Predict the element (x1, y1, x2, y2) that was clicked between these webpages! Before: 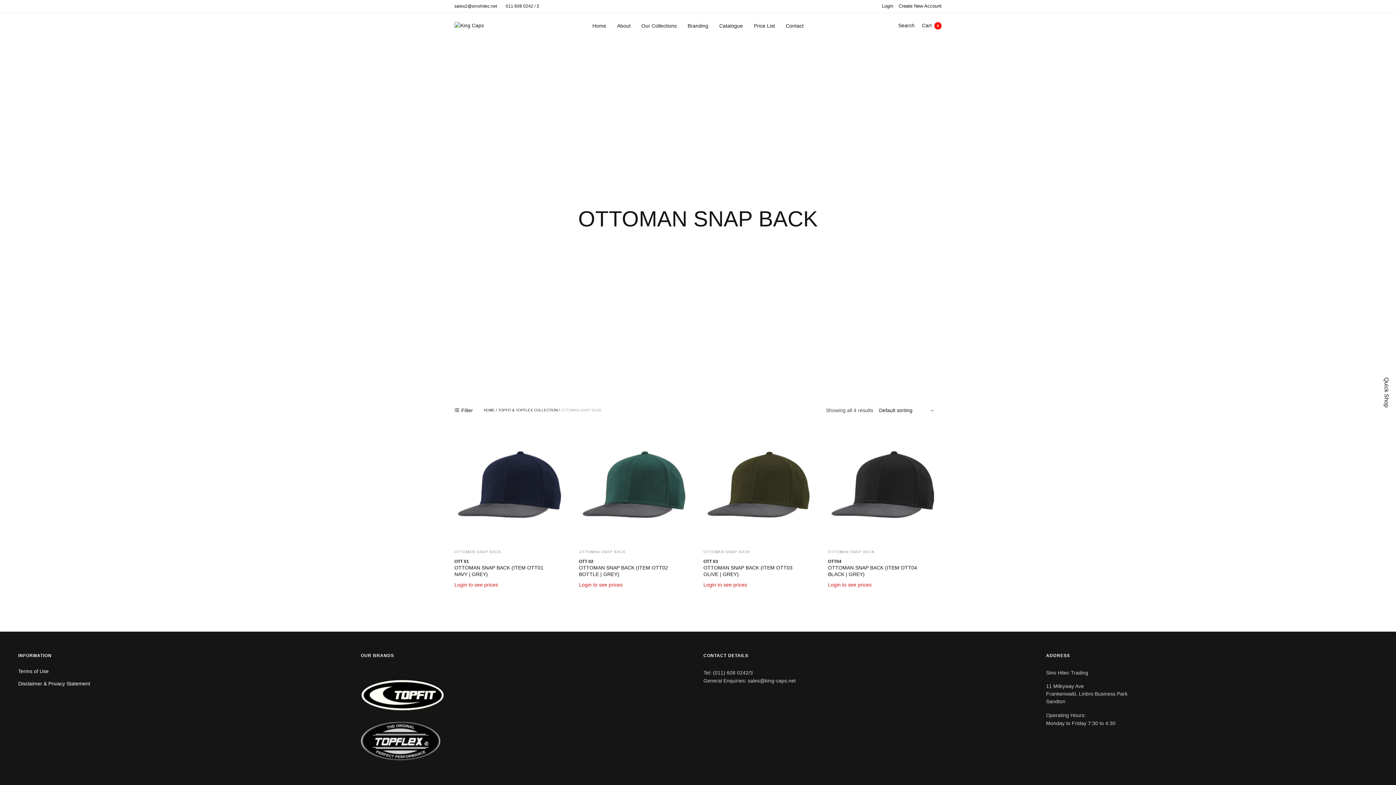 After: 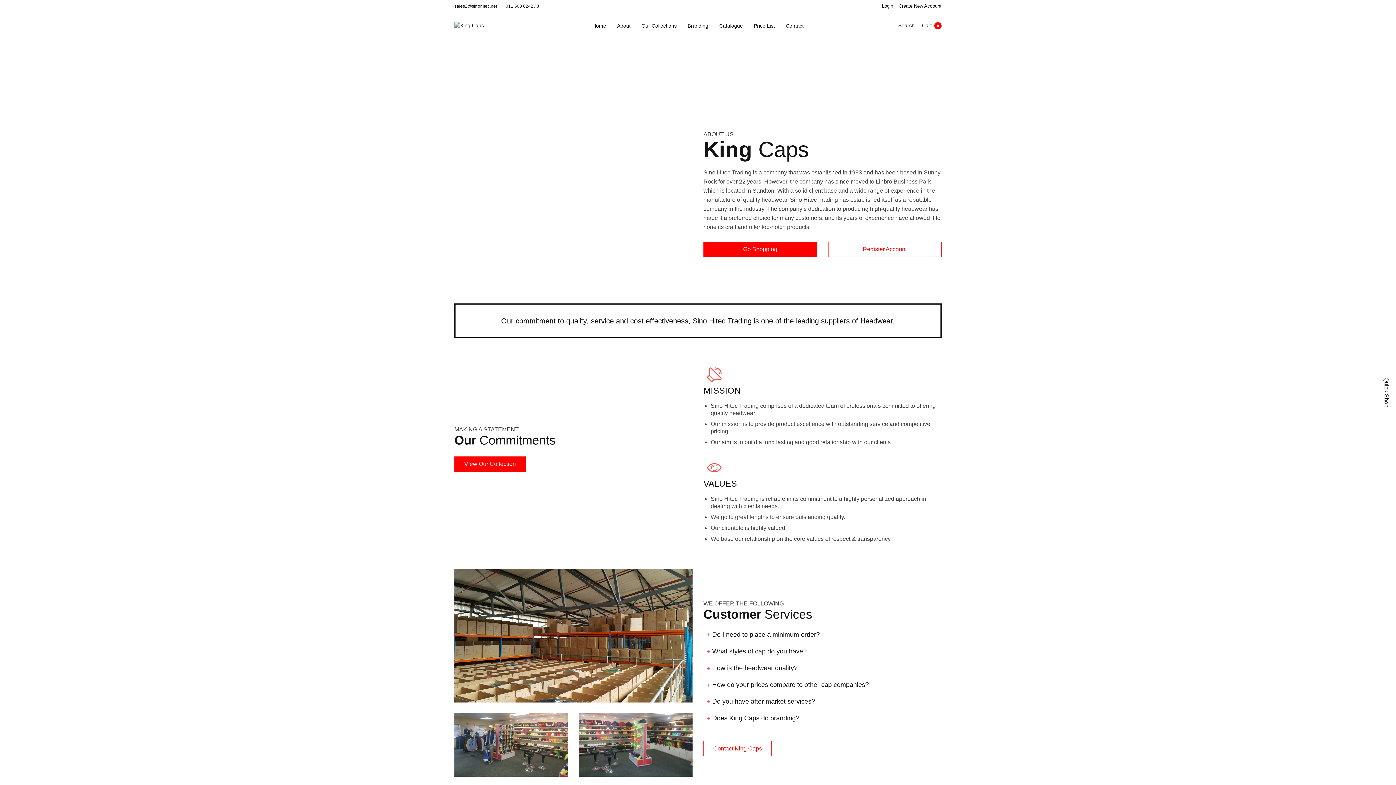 Action: label: About bbox: (617, 17, 630, 33)